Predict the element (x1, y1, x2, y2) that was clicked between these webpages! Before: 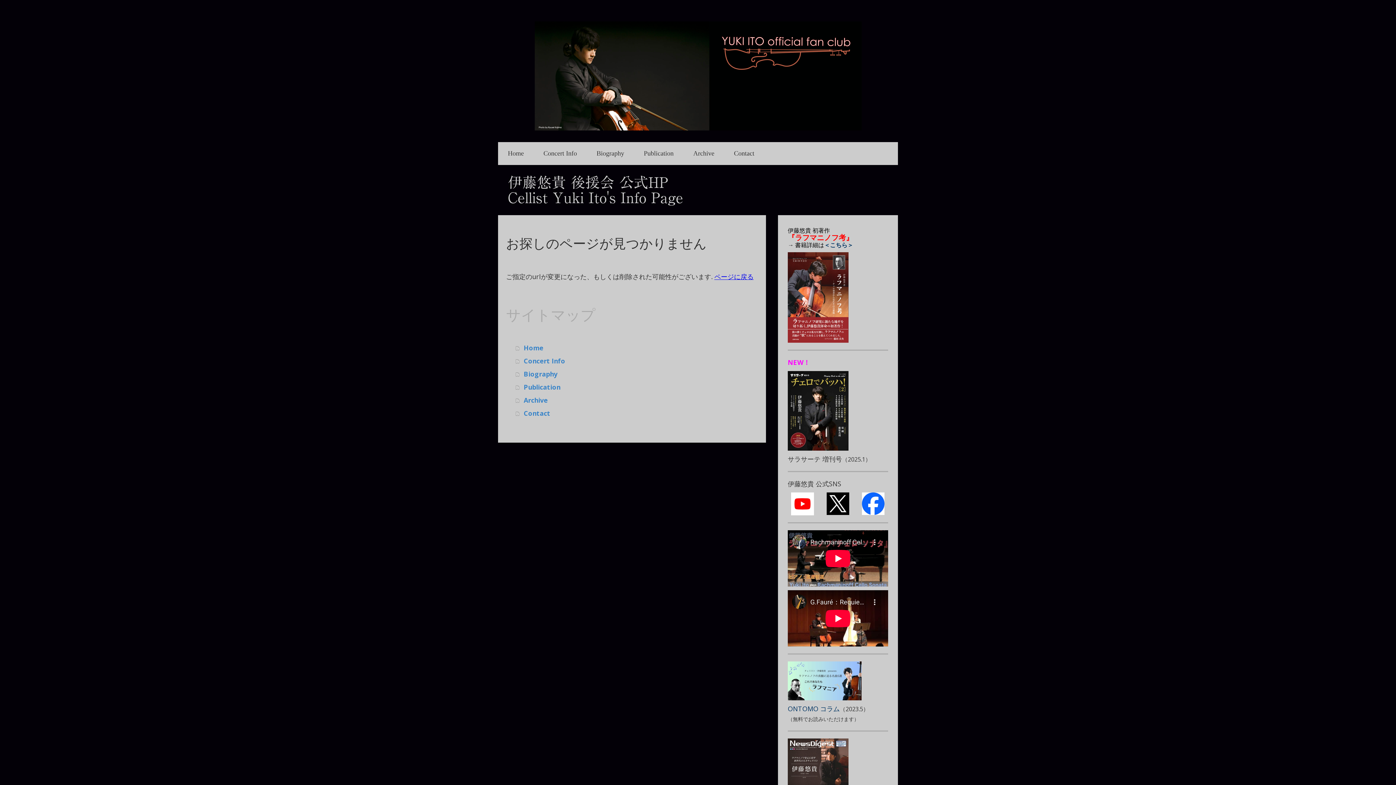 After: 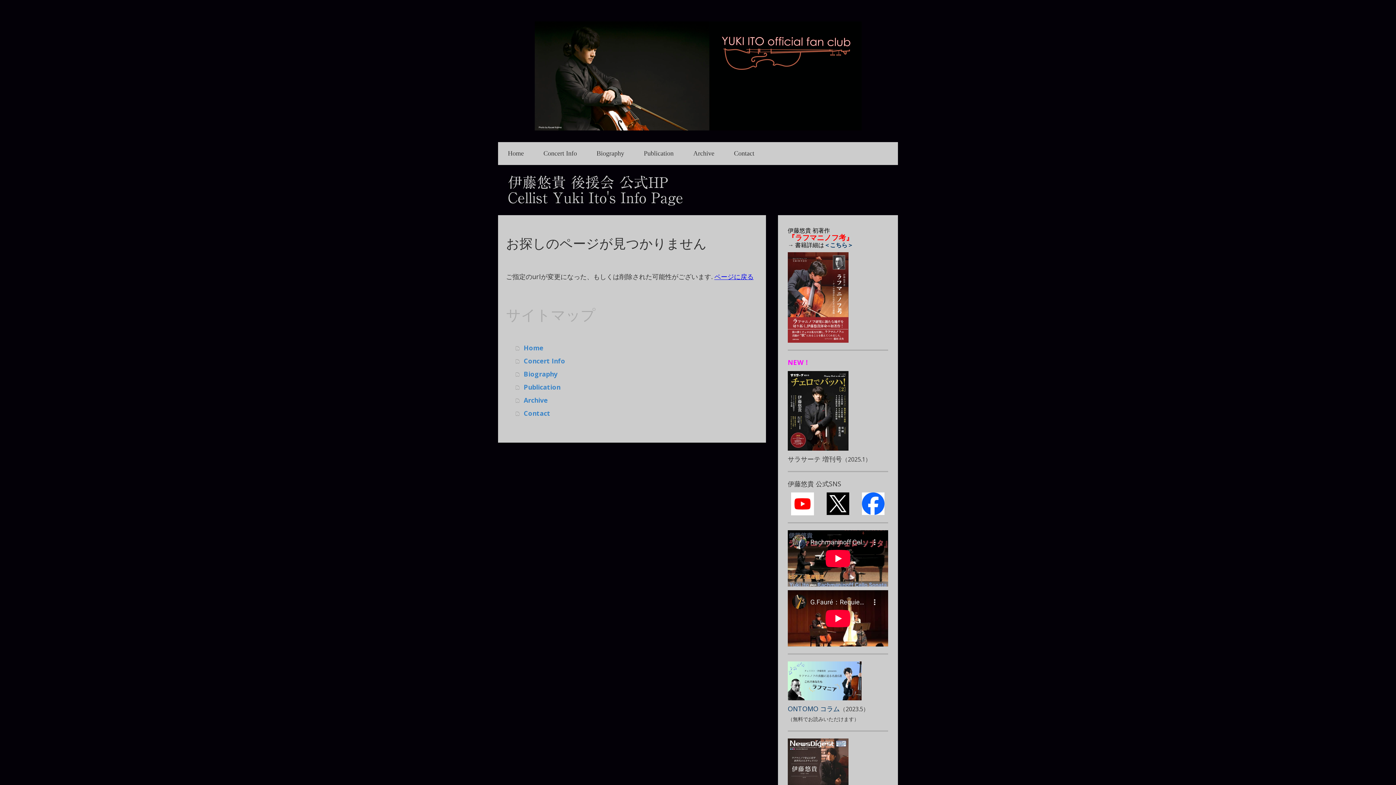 Action: bbox: (862, 492, 884, 501)